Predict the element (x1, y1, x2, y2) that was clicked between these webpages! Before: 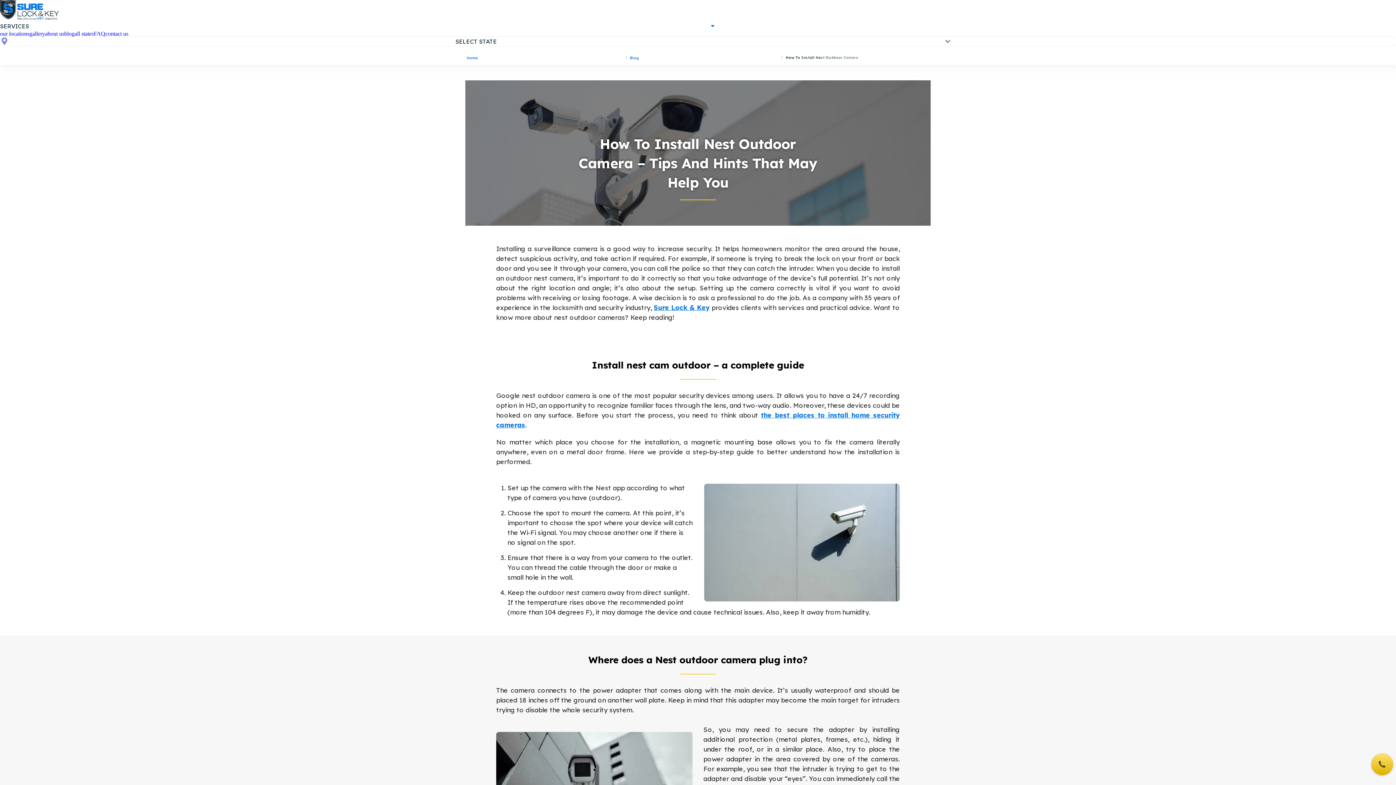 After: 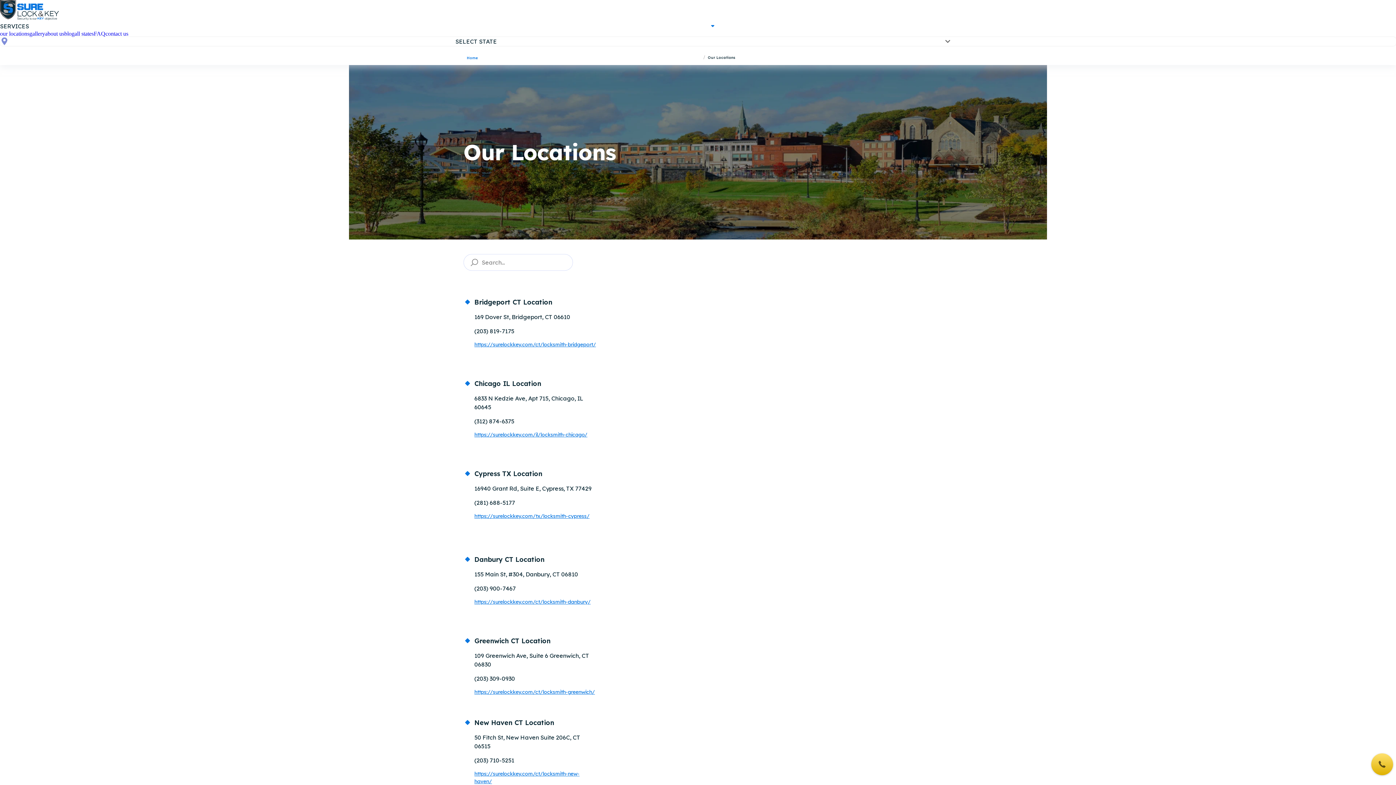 Action: label: our locations bbox: (0, 30, 29, 36)